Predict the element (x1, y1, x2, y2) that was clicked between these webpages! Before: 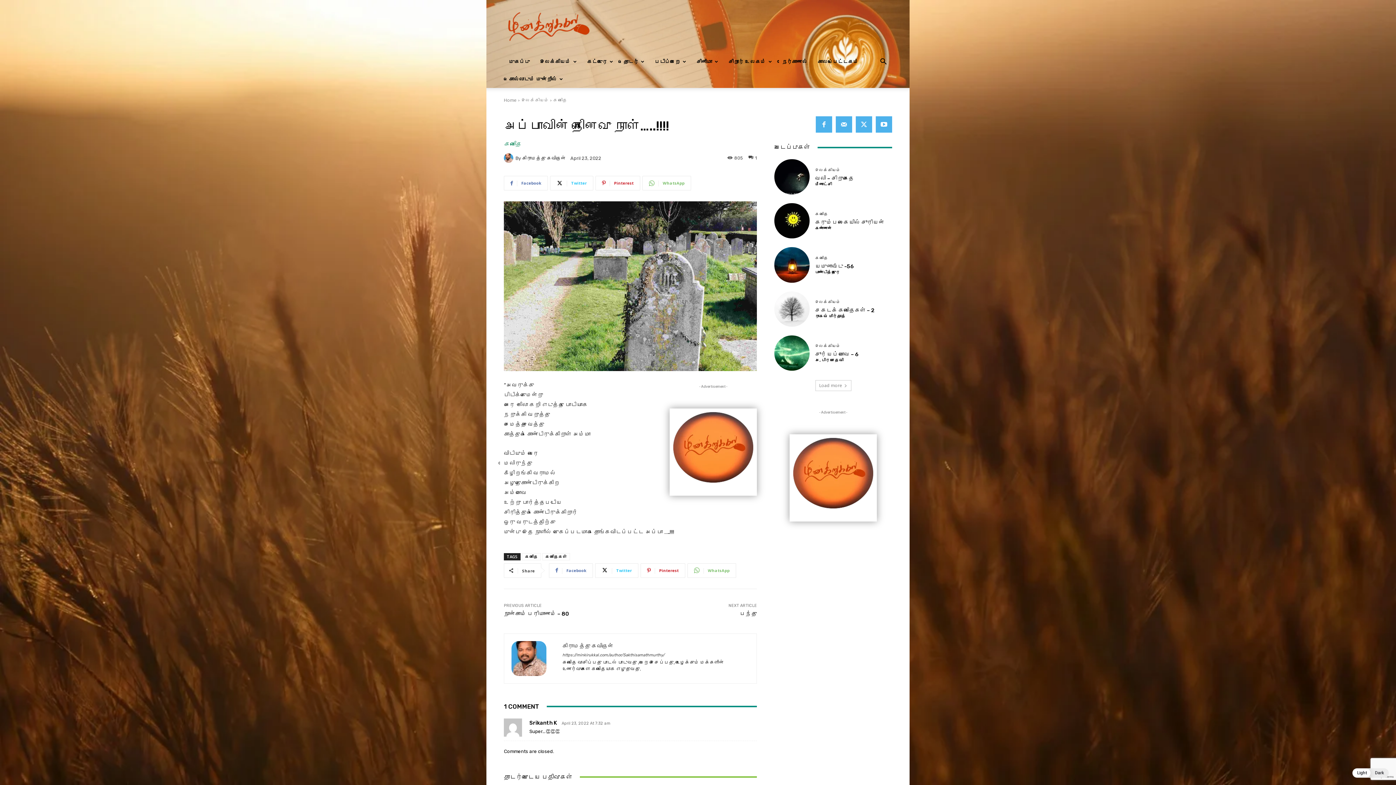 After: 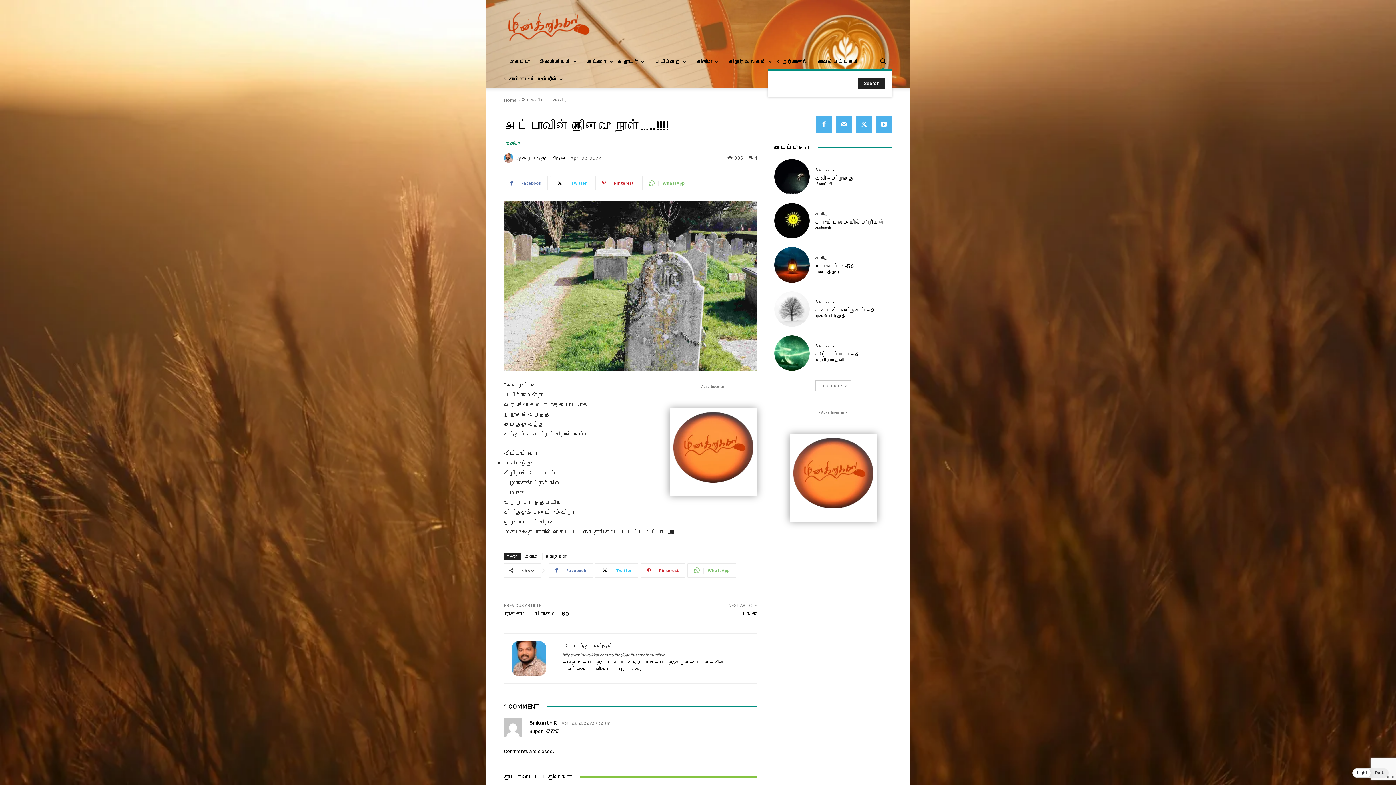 Action: label: Search bbox: (874, 58, 892, 65)